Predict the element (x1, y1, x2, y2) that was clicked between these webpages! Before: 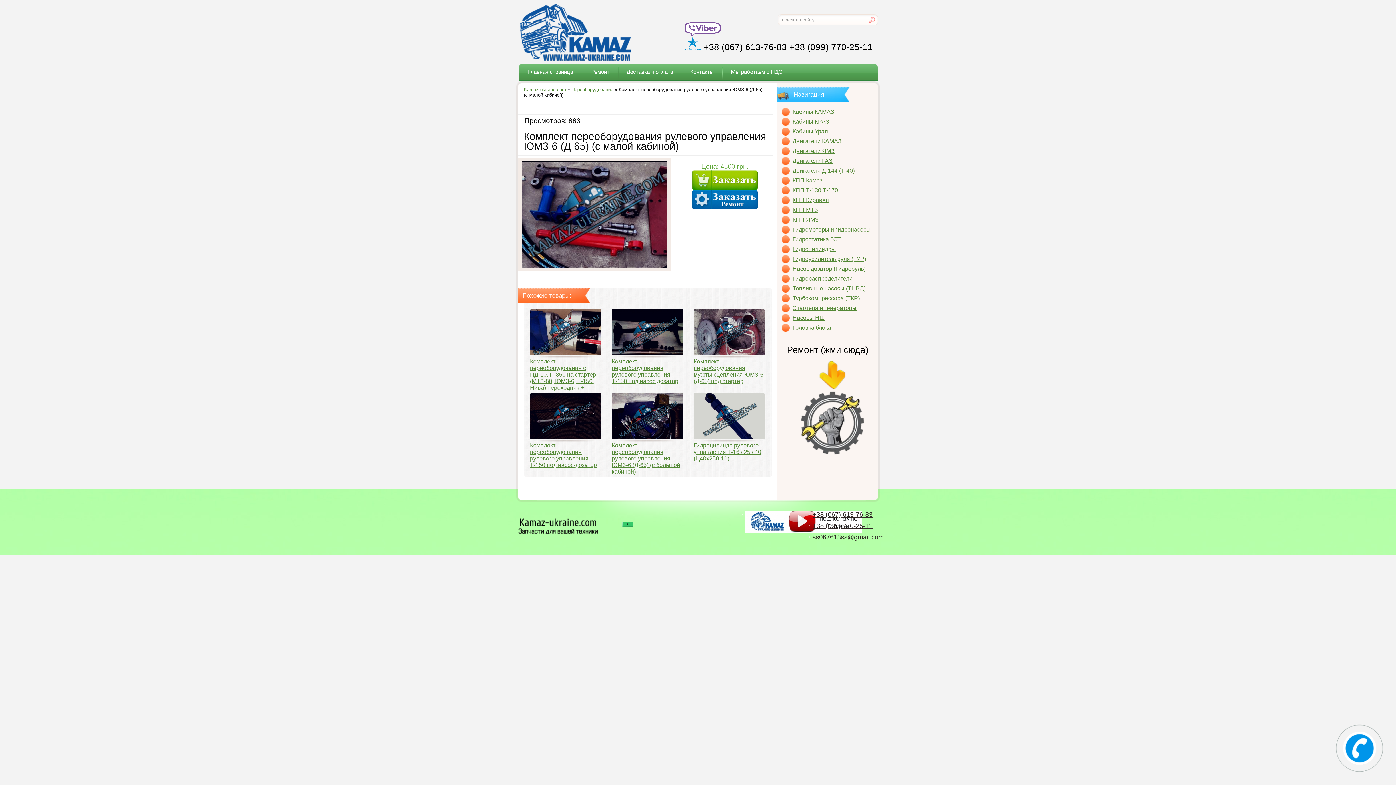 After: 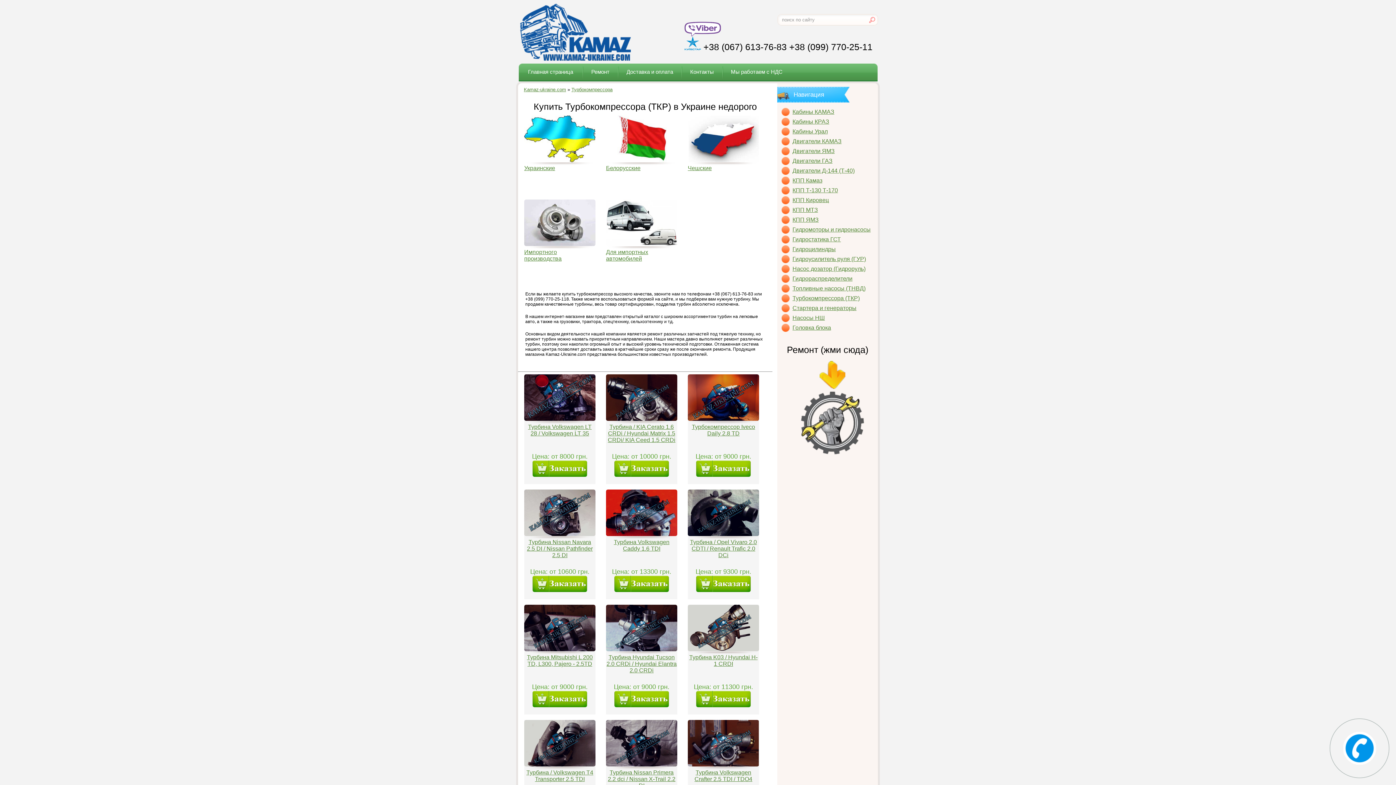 Action: bbox: (781, 294, 873, 302) label: Турбокомпрессора (ТКР)